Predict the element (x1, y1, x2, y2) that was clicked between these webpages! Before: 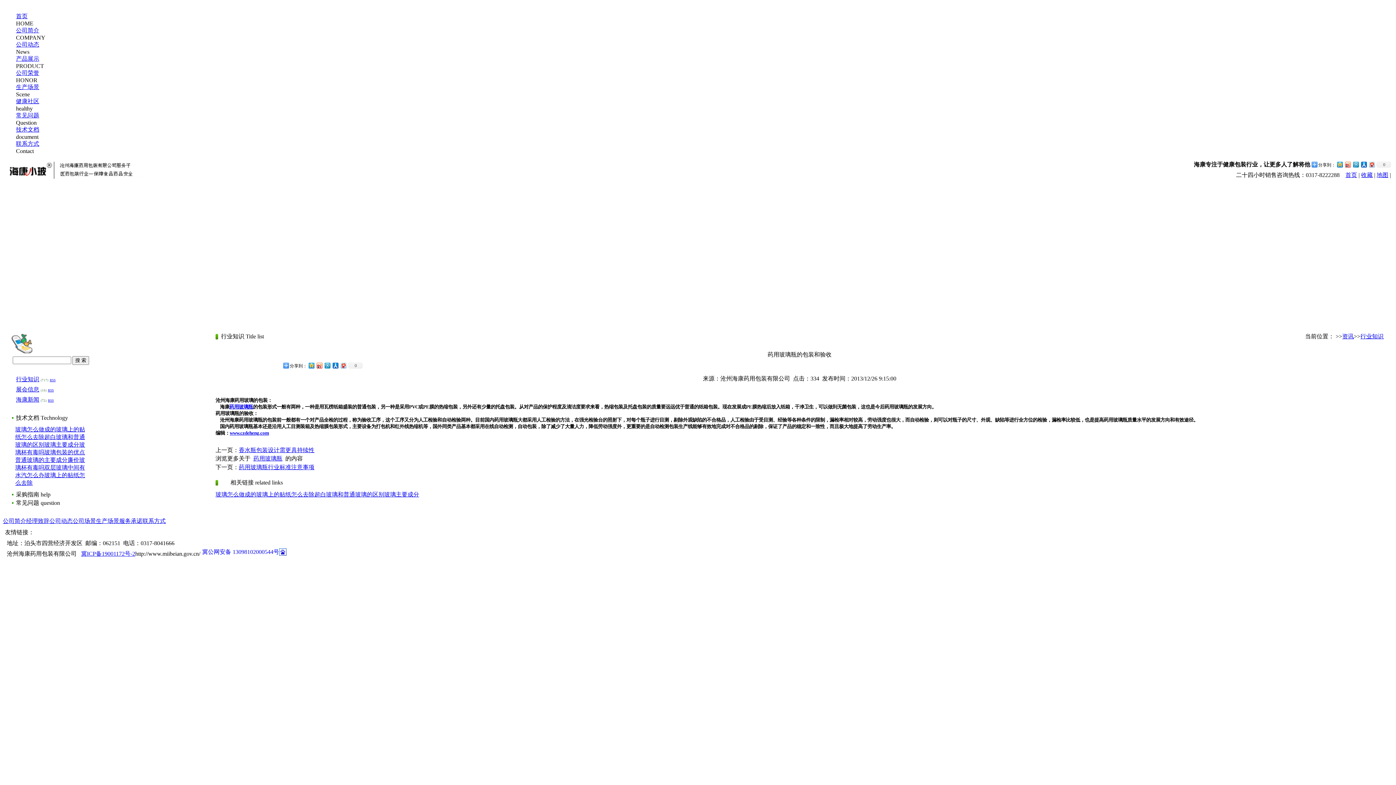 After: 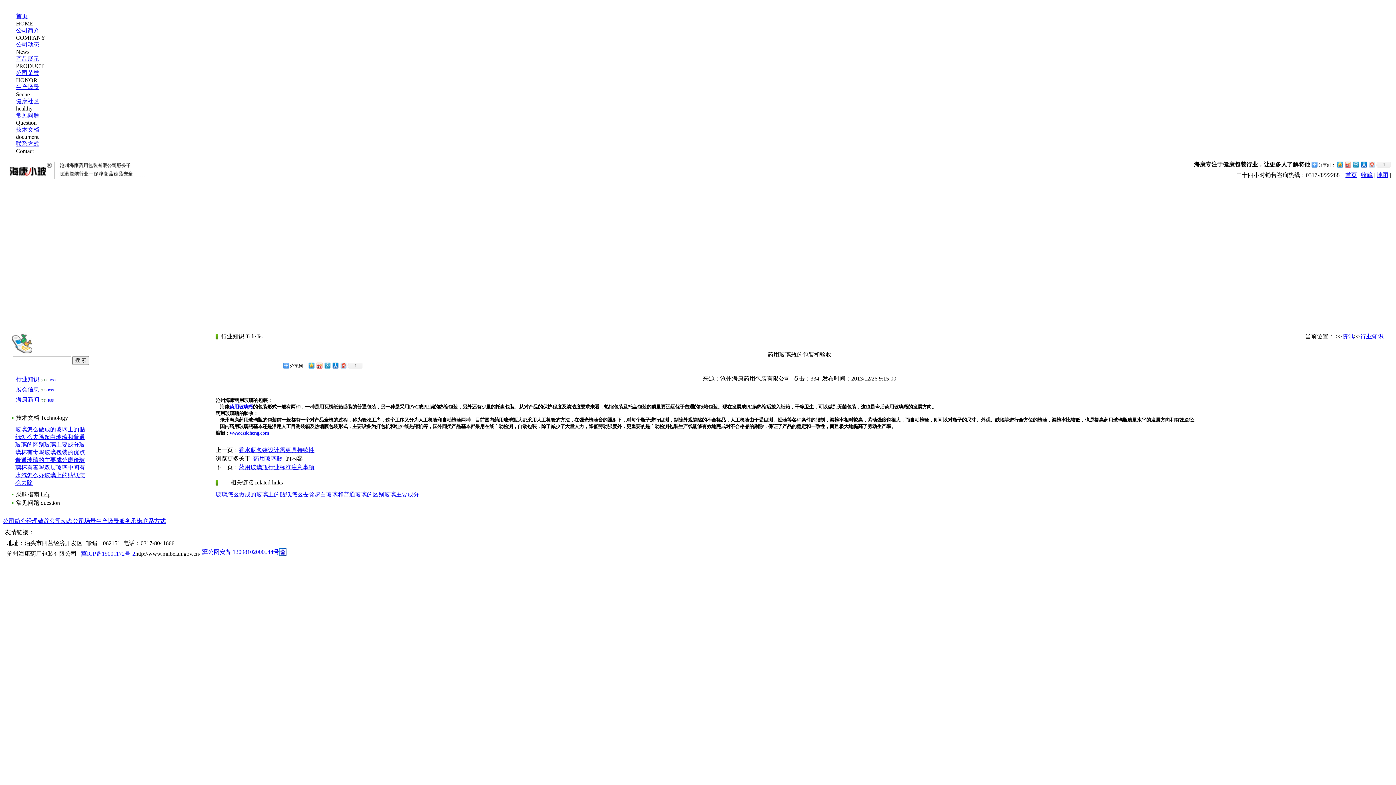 Action: bbox: (1368, 160, 1376, 169)